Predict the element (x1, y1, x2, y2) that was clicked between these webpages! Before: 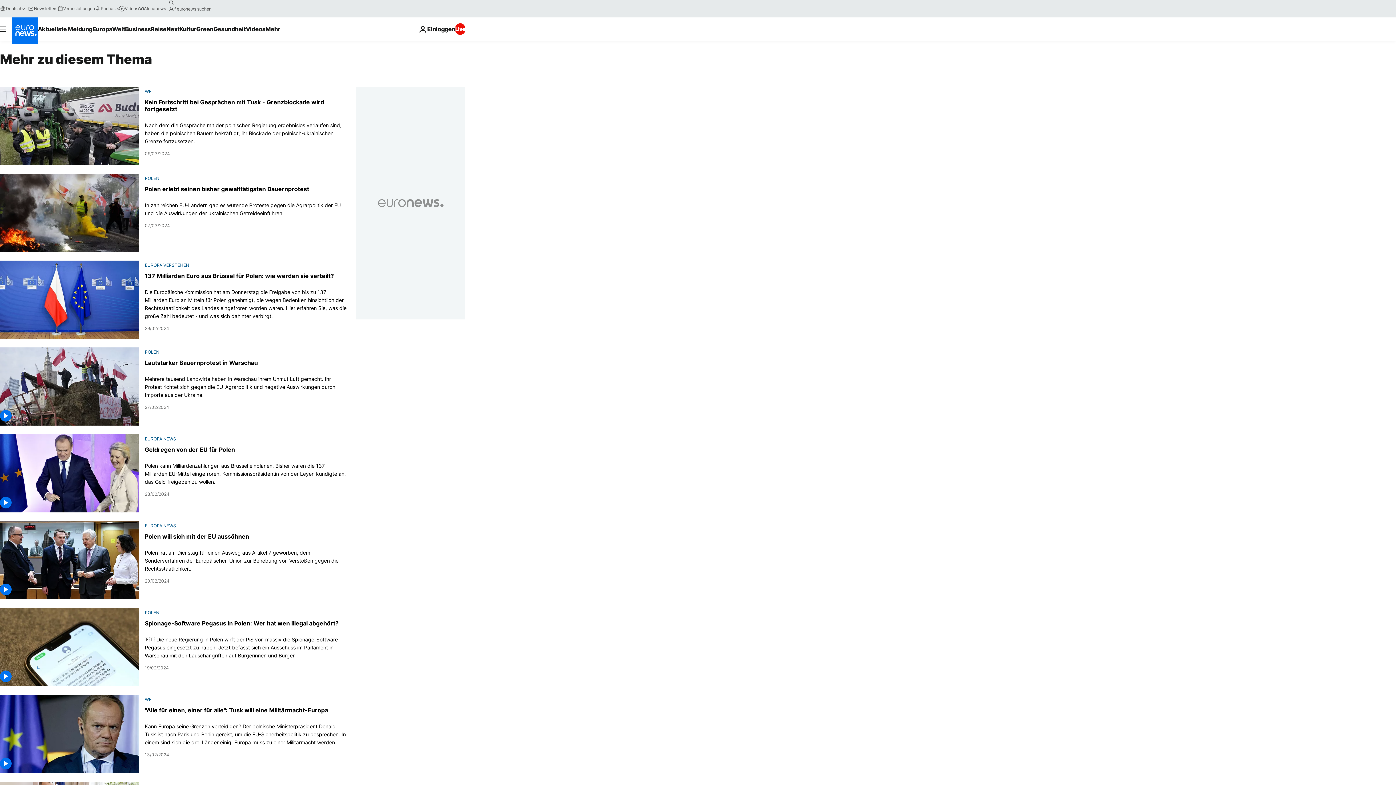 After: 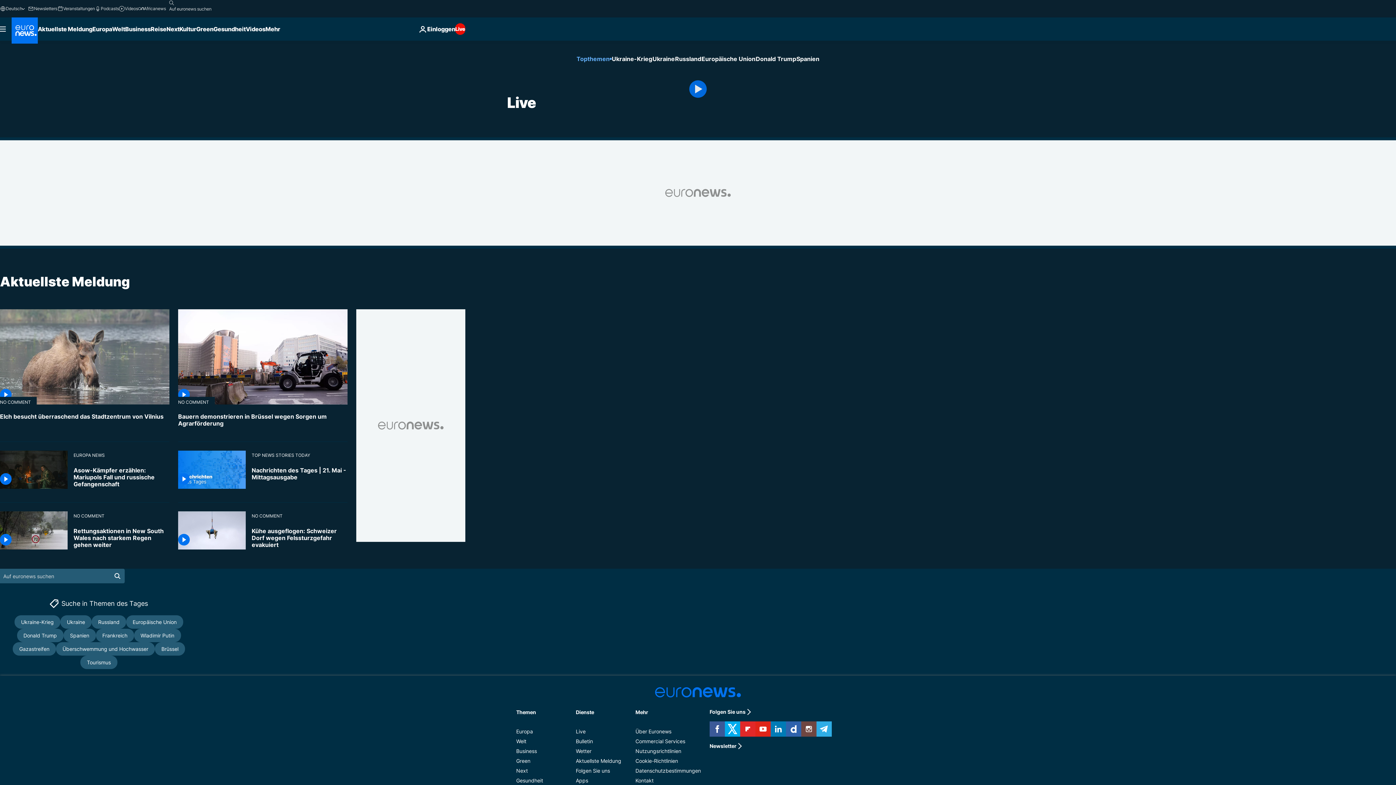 Action: label: Live bbox: (455, 23, 465, 34)